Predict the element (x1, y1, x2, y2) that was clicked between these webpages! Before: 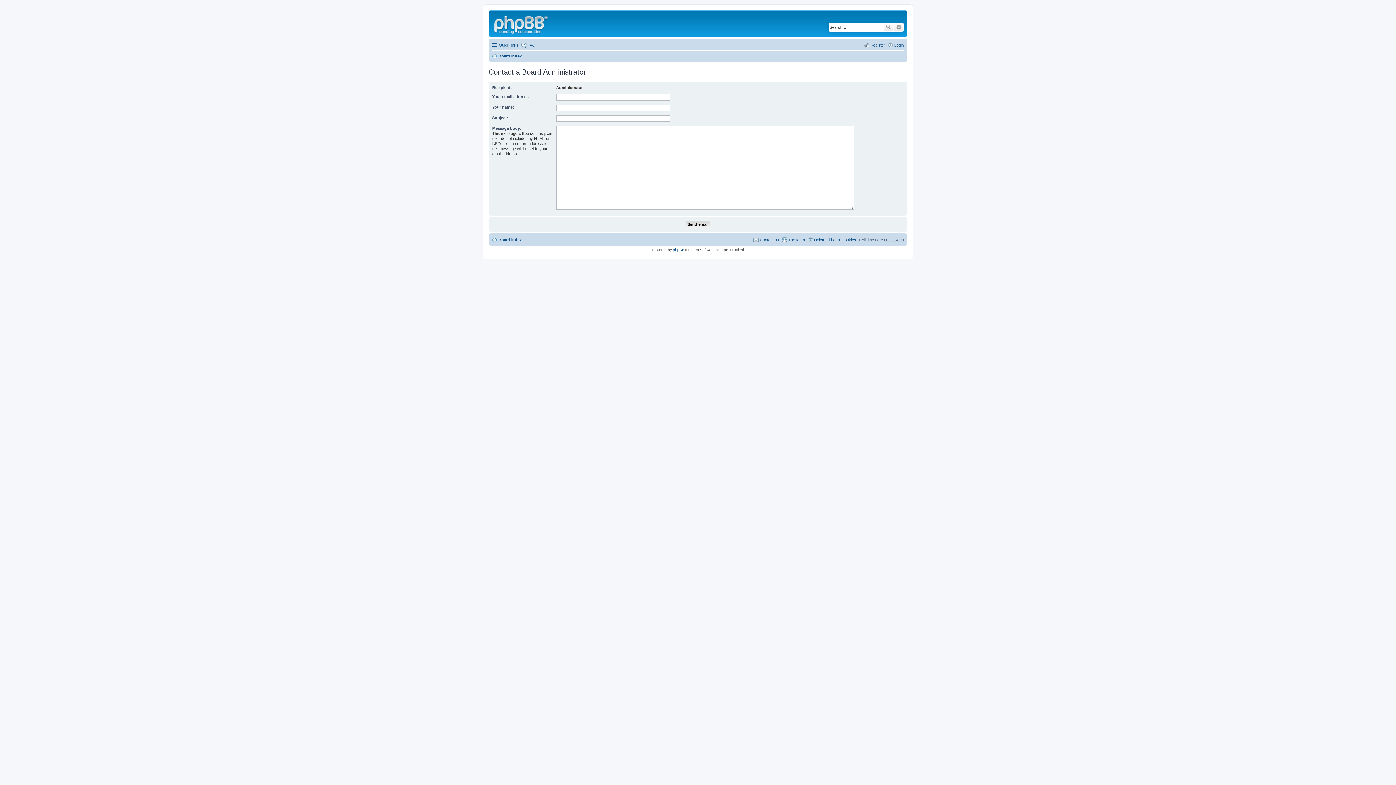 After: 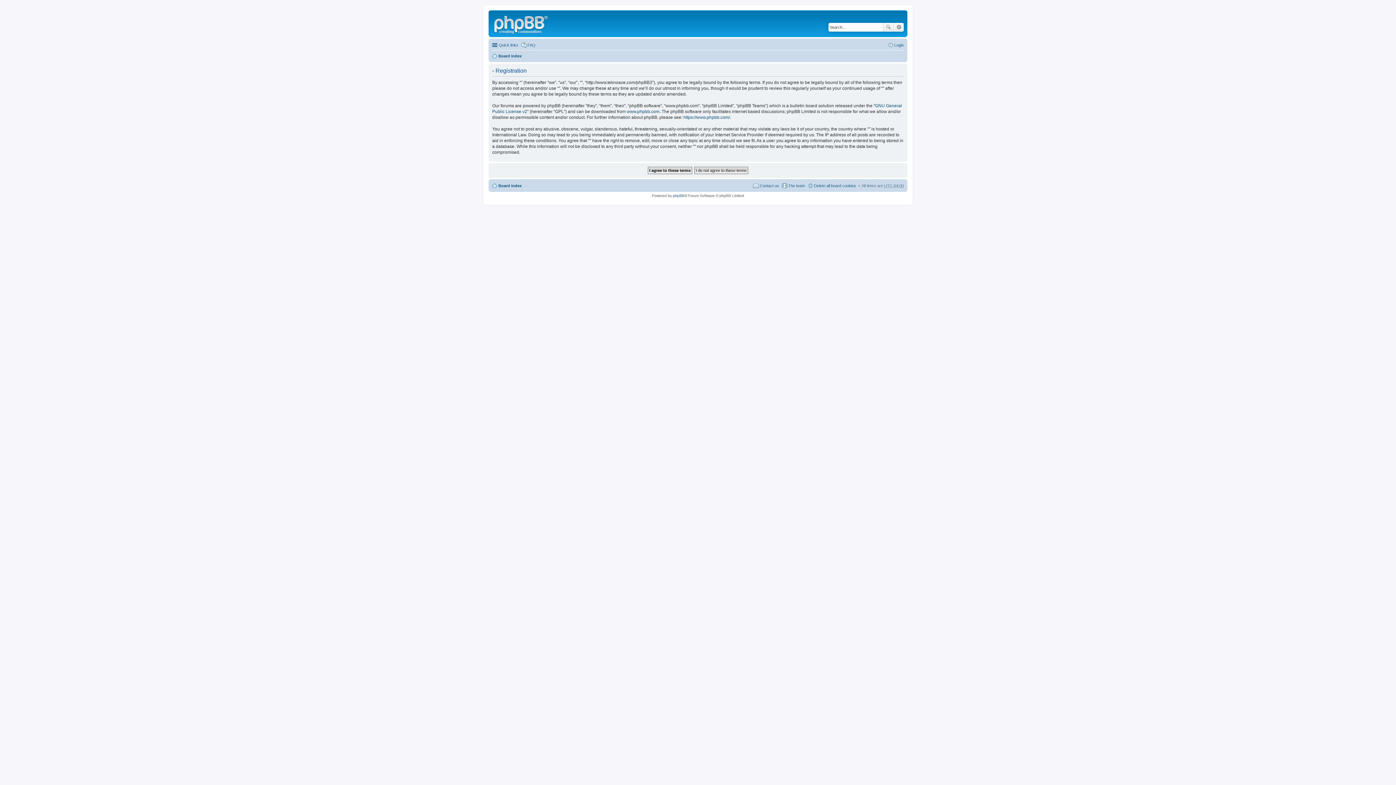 Action: bbox: (864, 40, 885, 49) label: Register